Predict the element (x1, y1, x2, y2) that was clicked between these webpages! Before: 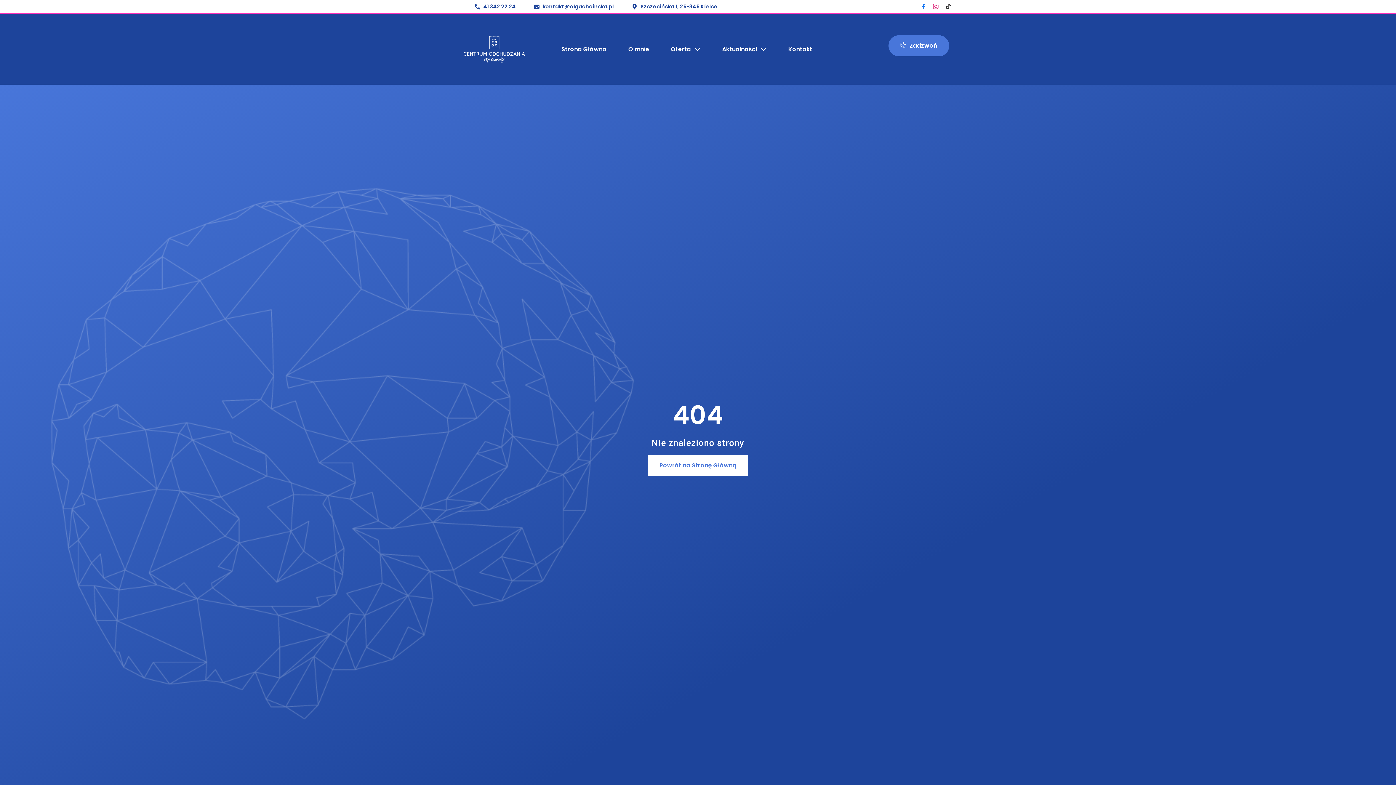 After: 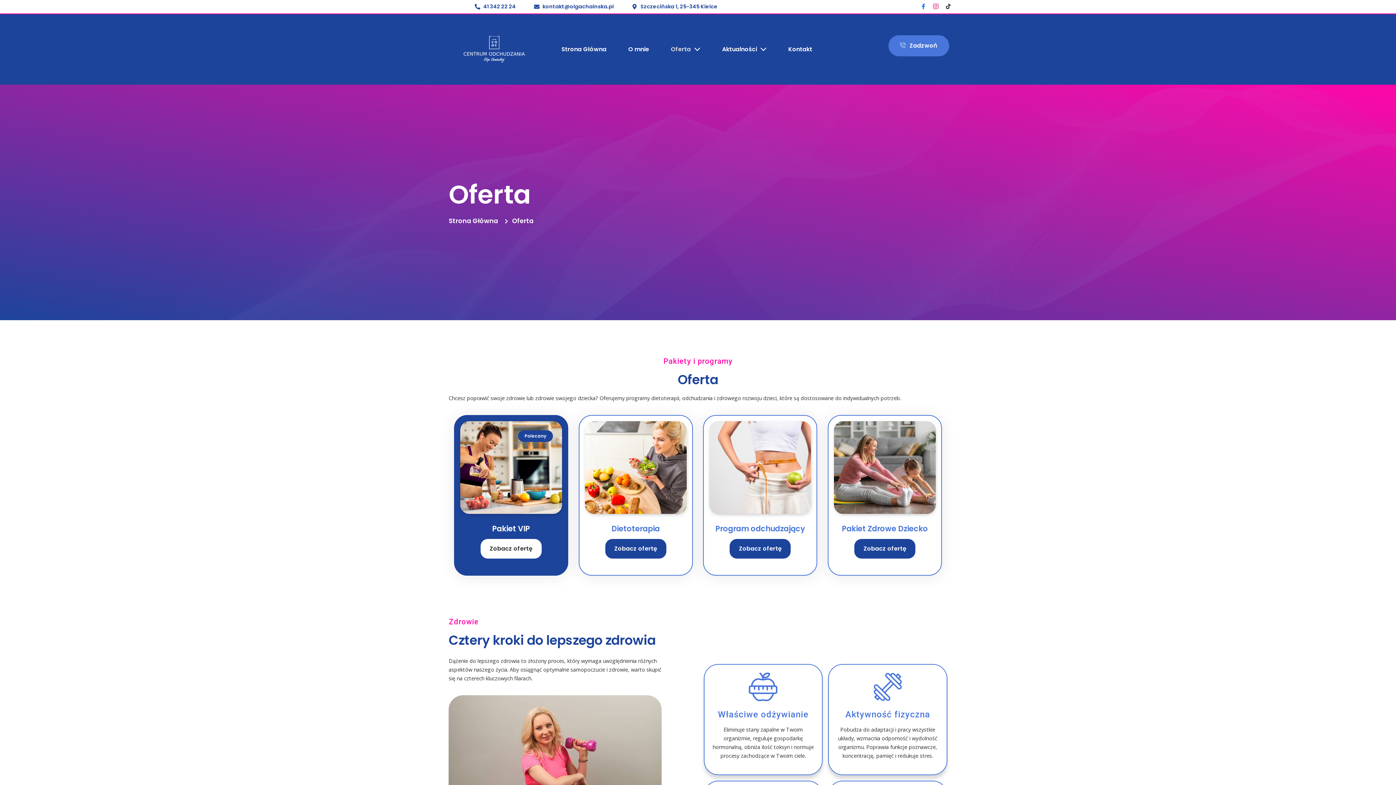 Action: label: Oferta bbox: (660, 41, 711, 57)